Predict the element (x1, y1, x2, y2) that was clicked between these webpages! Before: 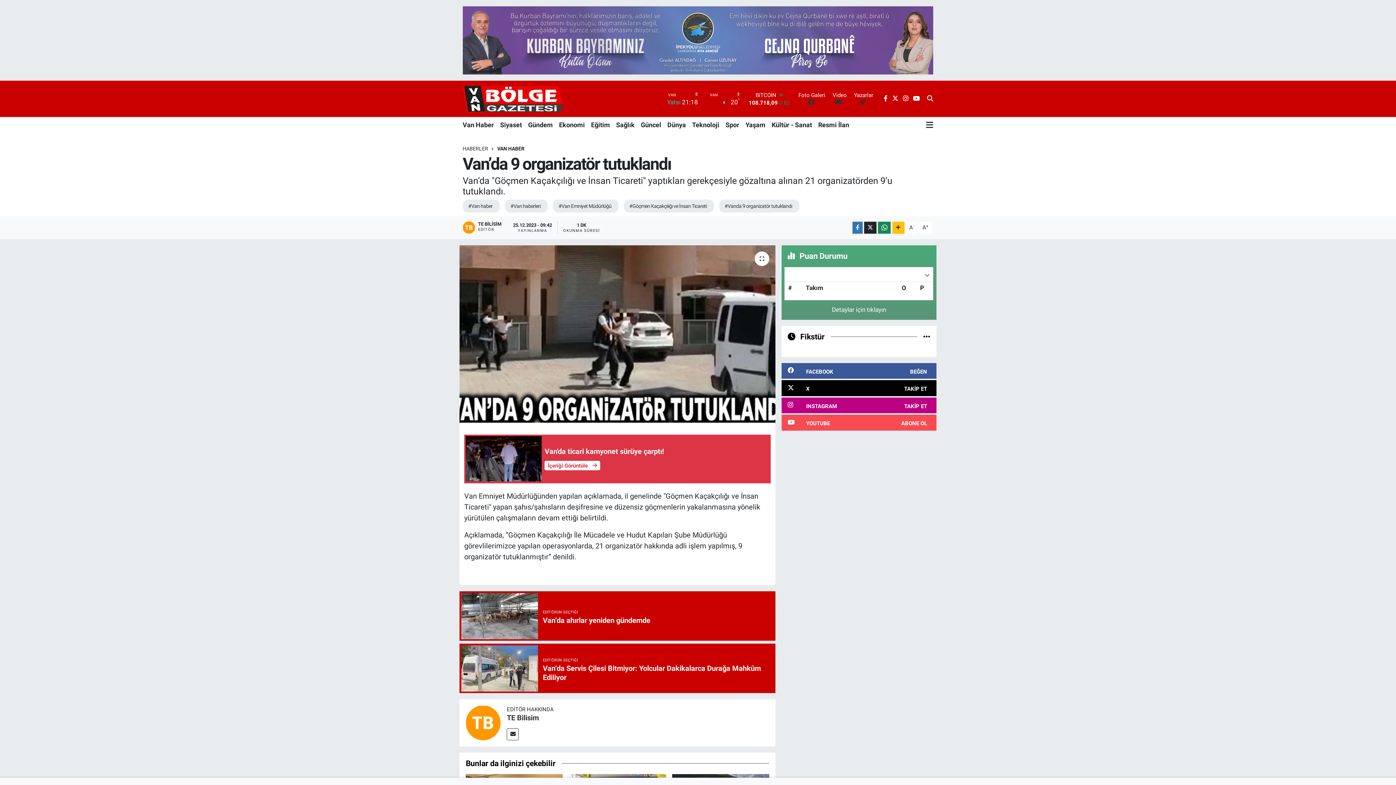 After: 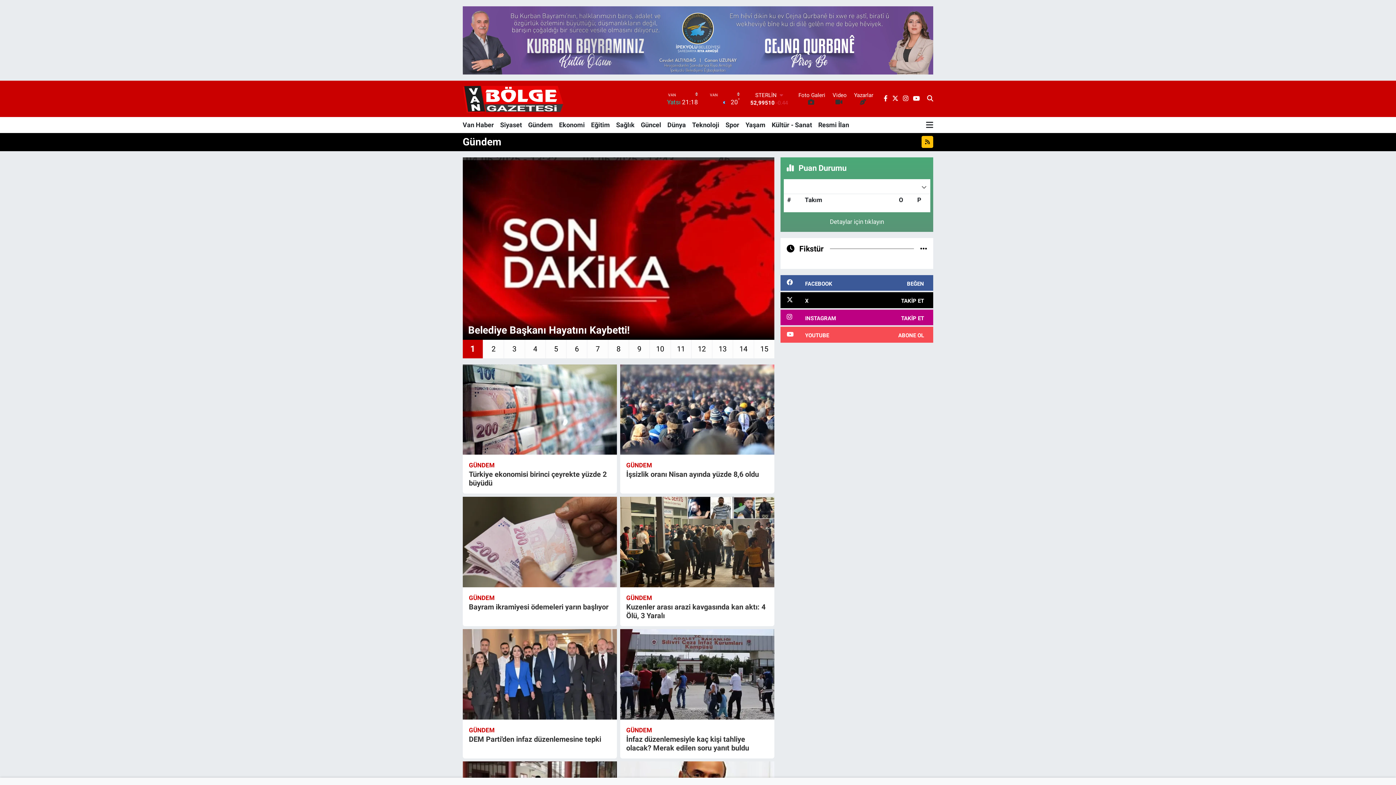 Action: label: Gündem bbox: (525, 116, 556, 132)